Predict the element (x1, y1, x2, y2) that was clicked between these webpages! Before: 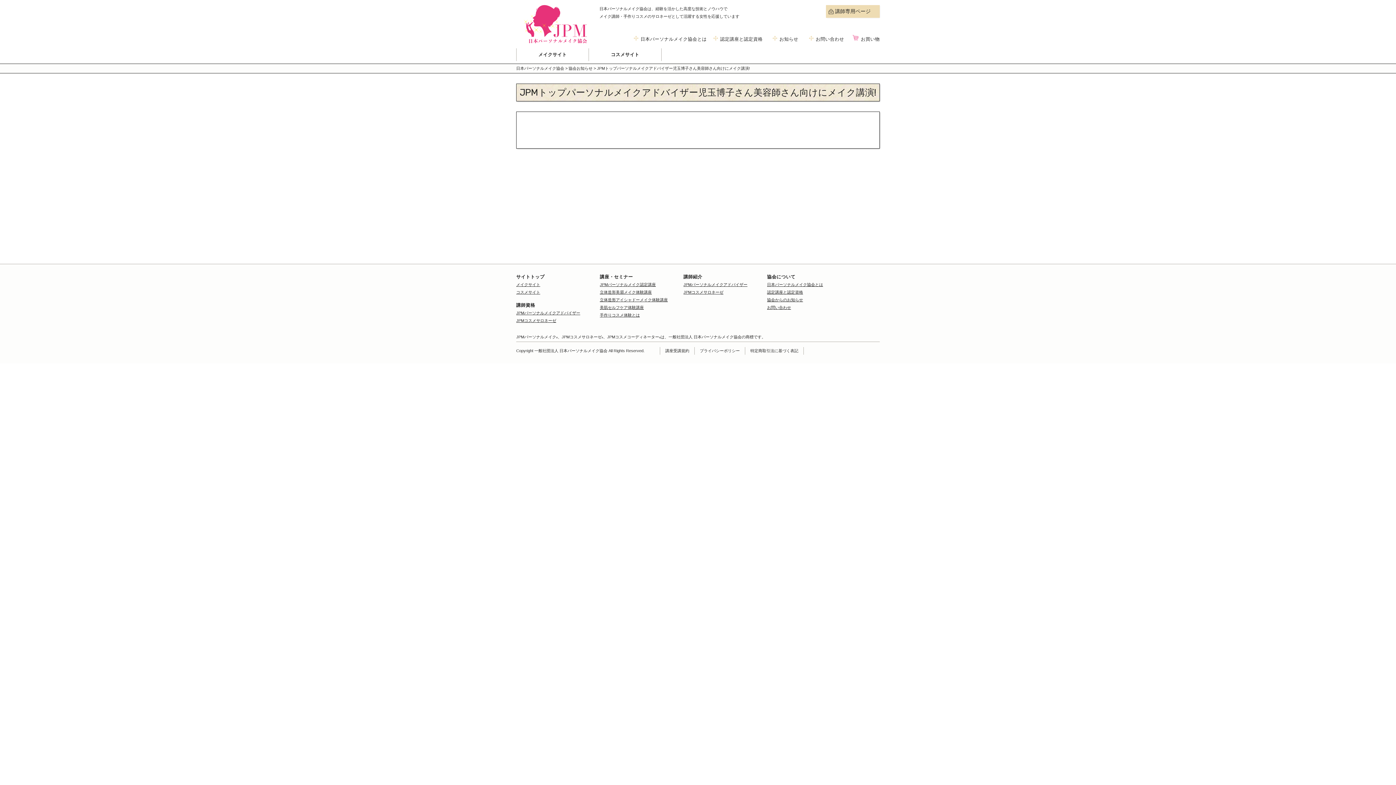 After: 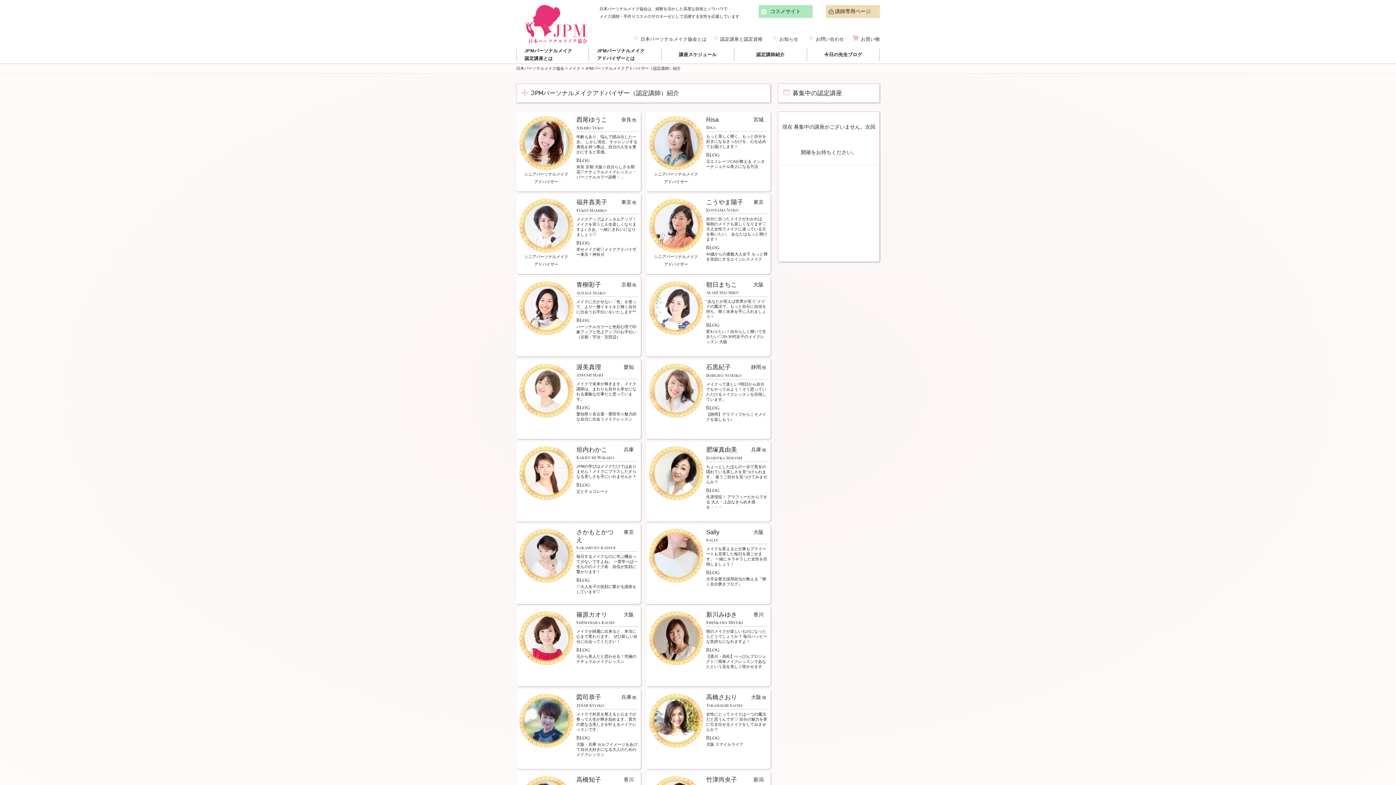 Action: label: JPMパーソナルメイクアドバイザー bbox: (683, 282, 747, 286)